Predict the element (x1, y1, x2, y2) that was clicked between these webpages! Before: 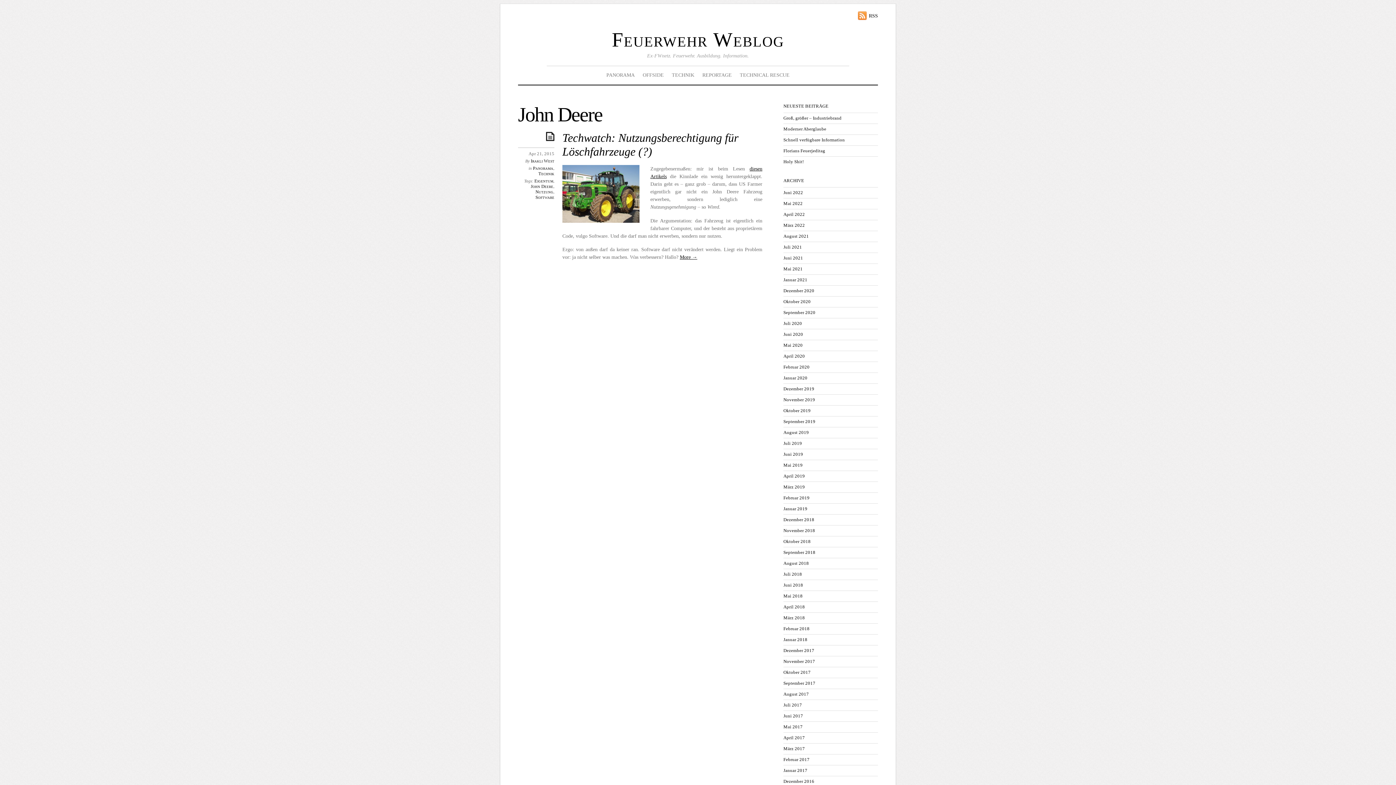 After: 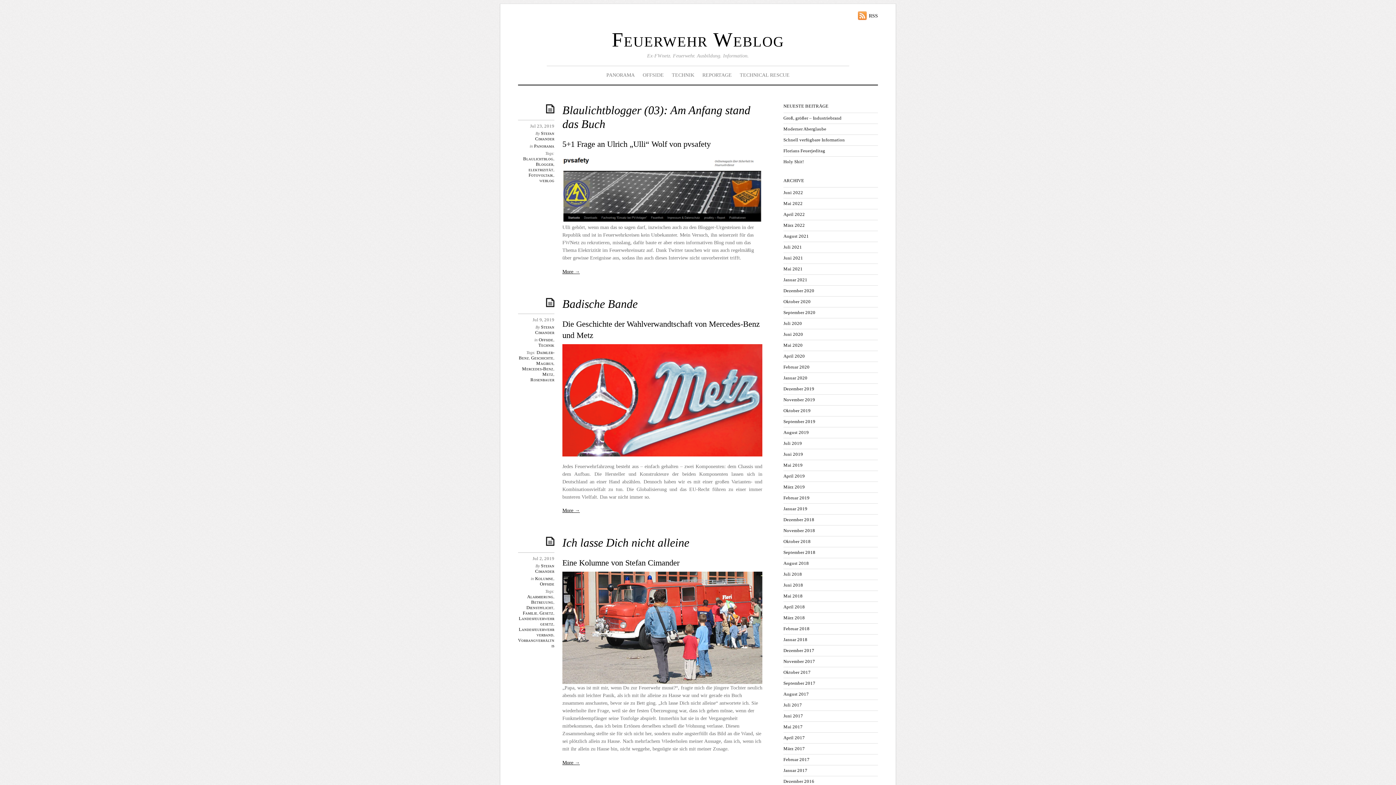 Action: label: Juli 2019 bbox: (783, 441, 802, 446)